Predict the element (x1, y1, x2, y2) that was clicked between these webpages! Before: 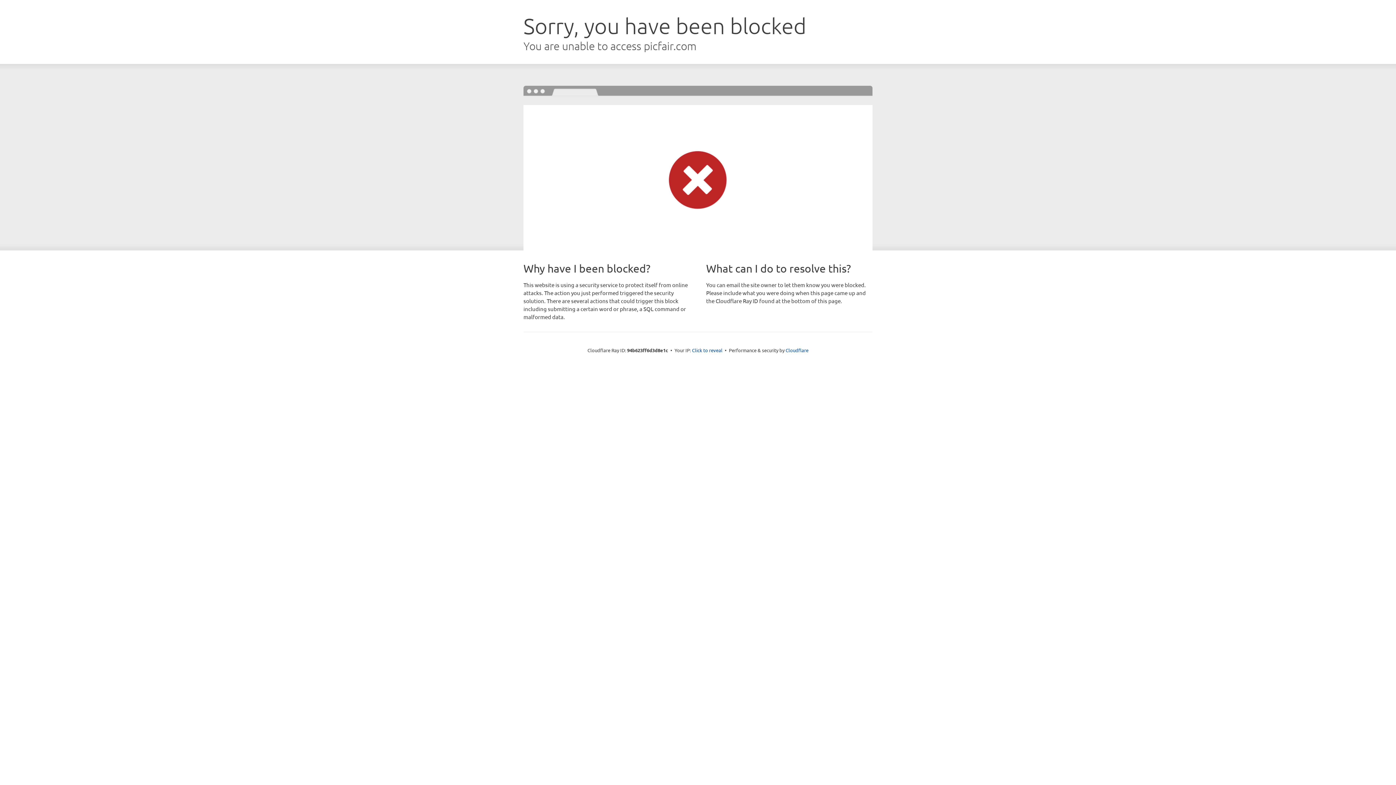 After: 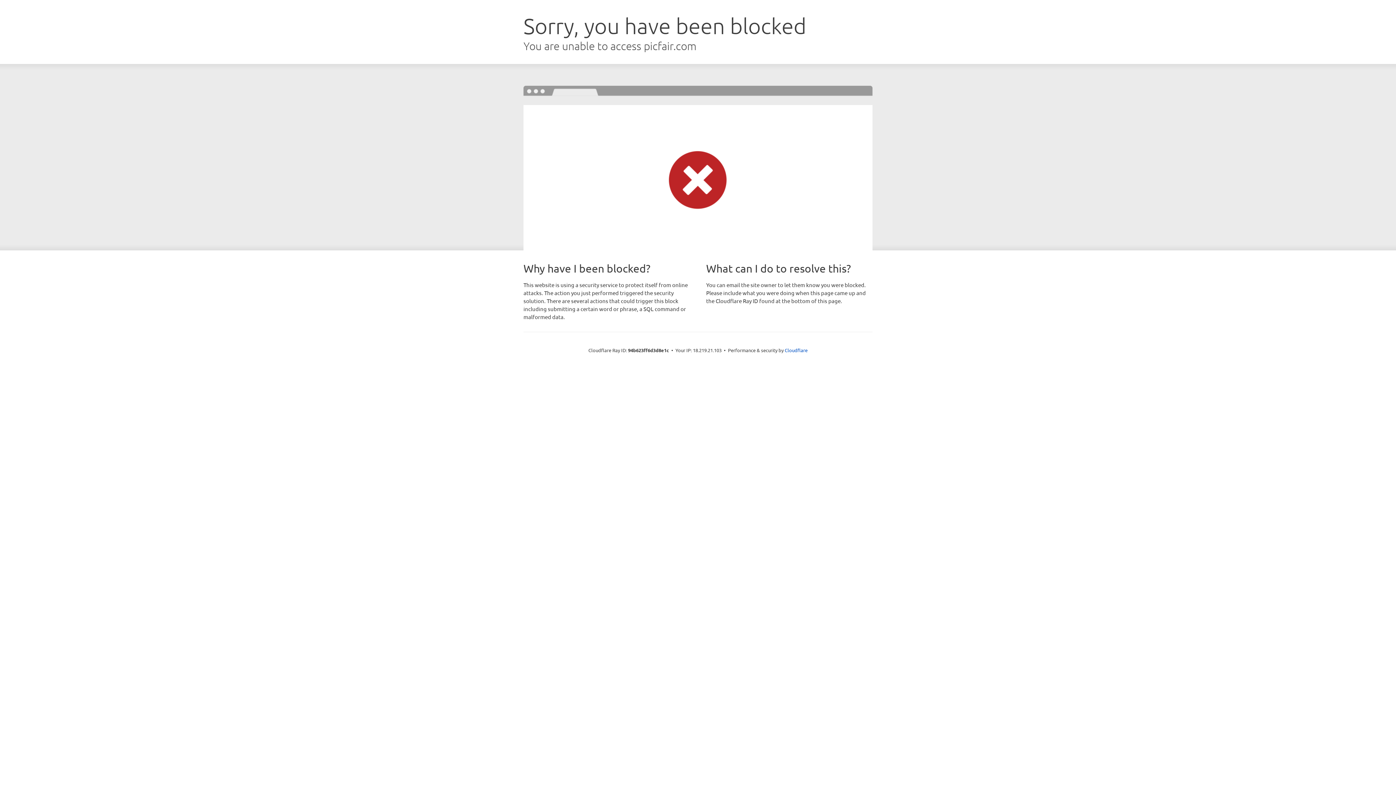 Action: bbox: (692, 346, 722, 353) label: Click to reveal